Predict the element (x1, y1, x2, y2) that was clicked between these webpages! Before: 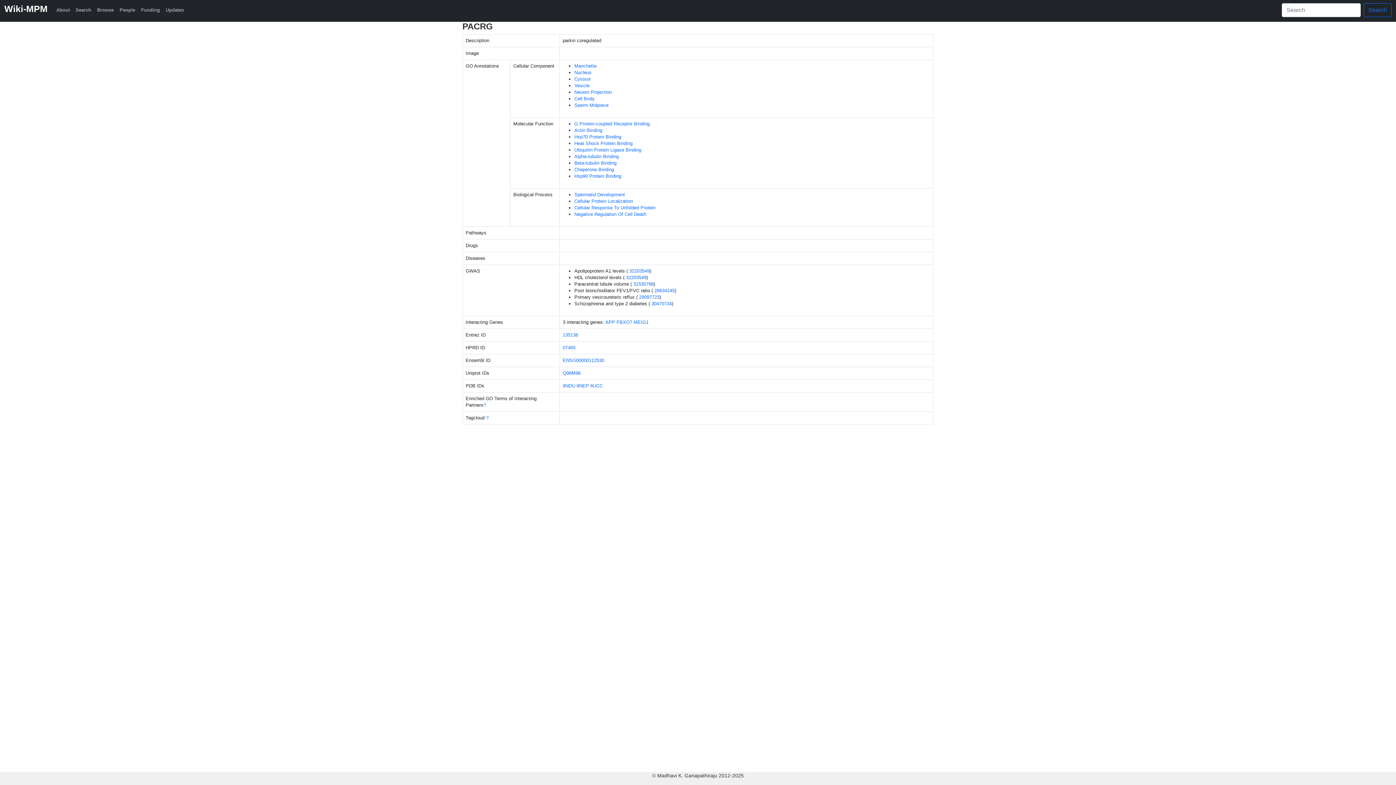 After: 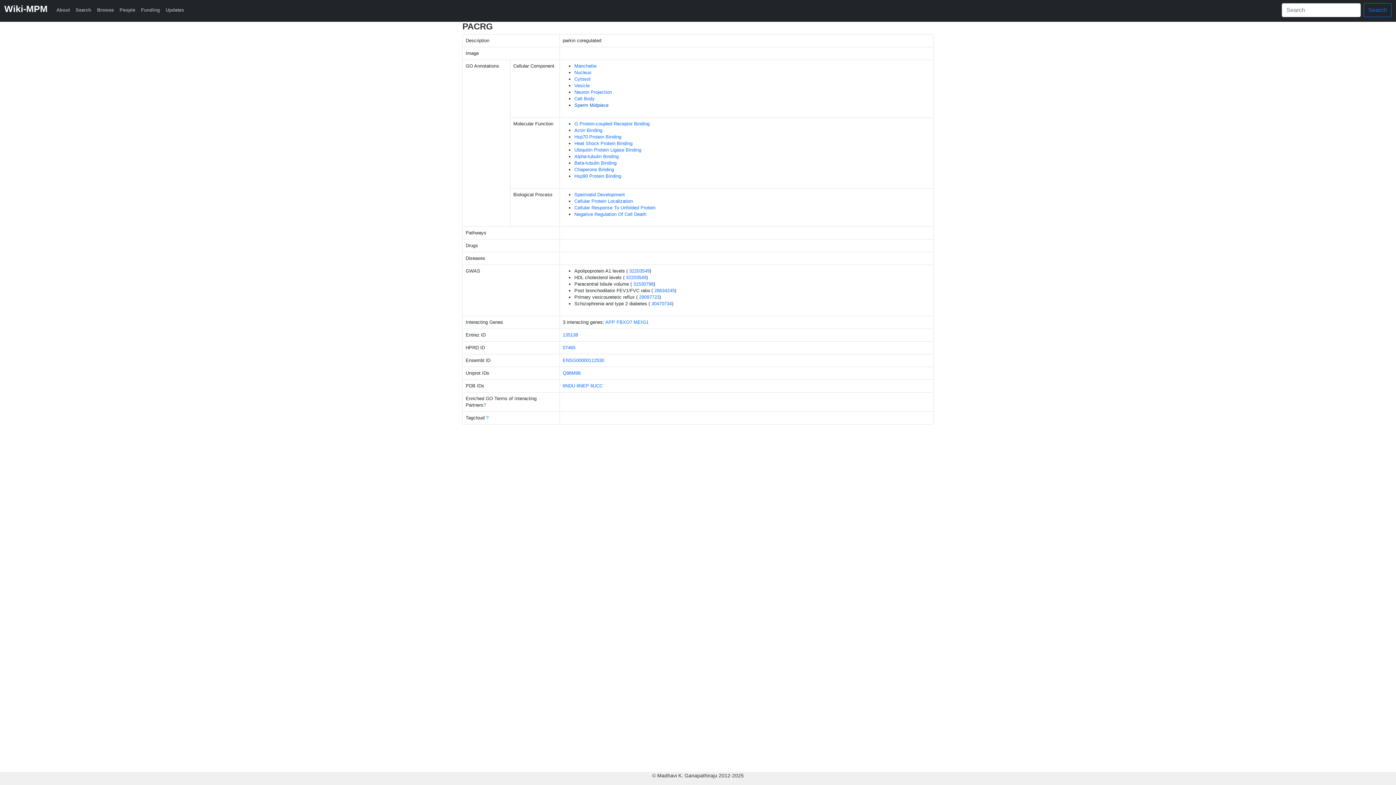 Action: label: Sperm Midpiece bbox: (574, 102, 608, 108)